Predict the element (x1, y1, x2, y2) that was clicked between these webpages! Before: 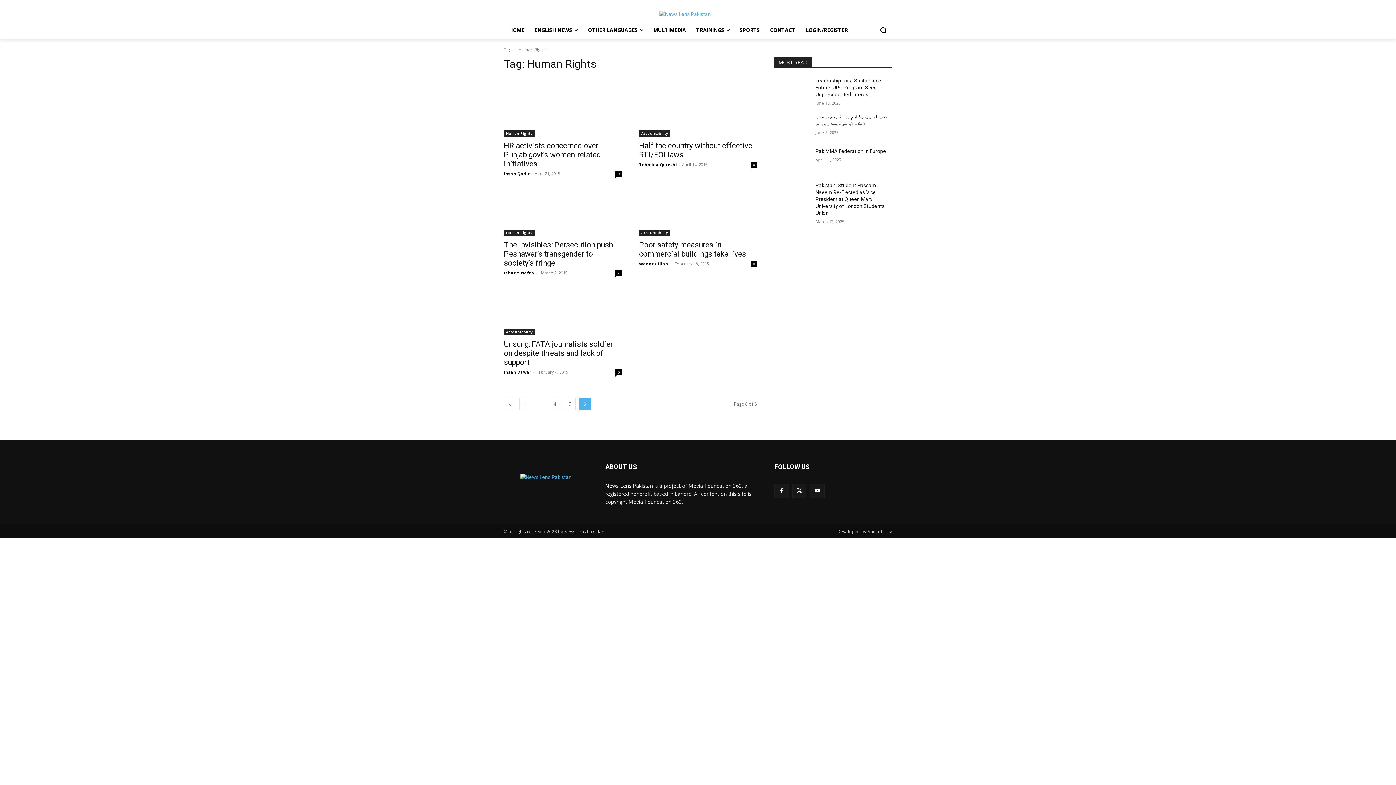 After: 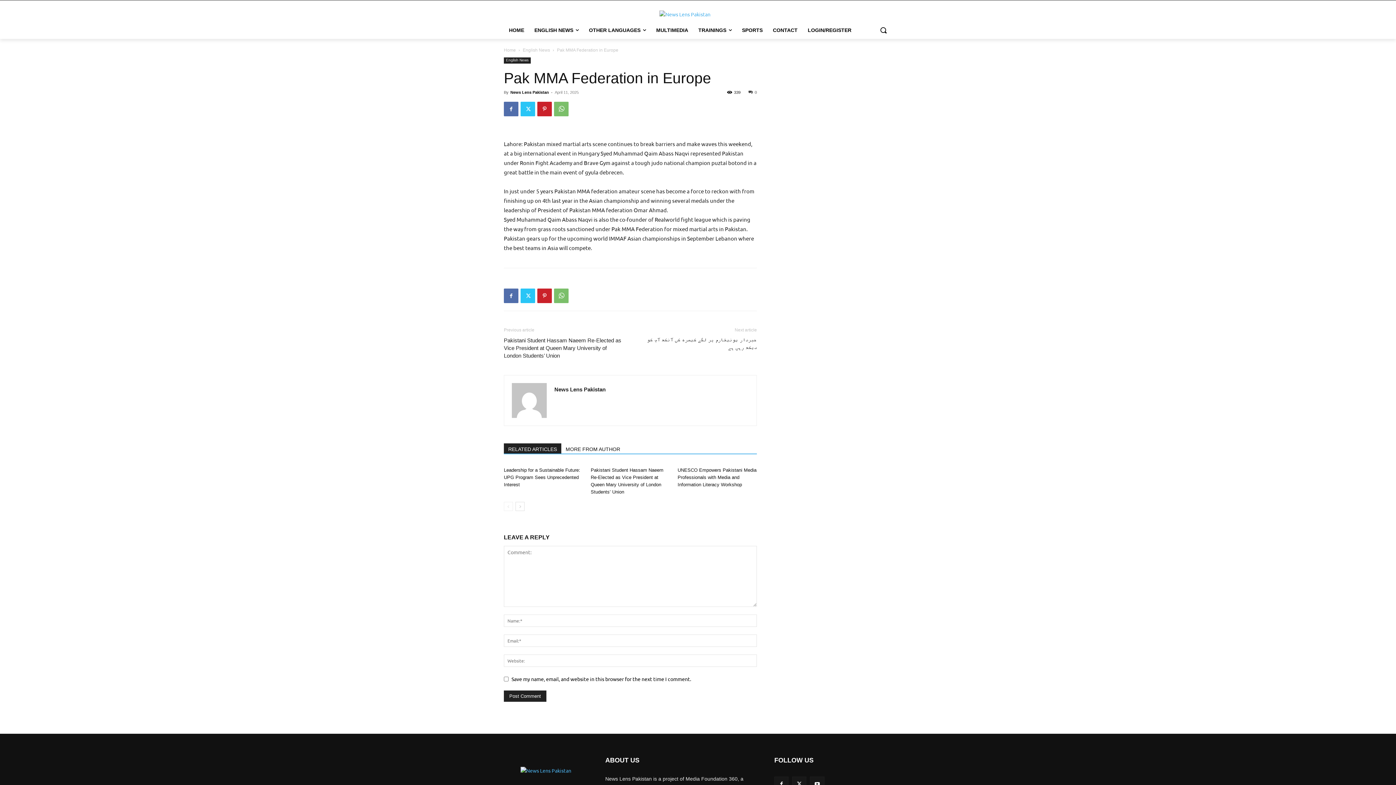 Action: bbox: (774, 148, 809, 172)